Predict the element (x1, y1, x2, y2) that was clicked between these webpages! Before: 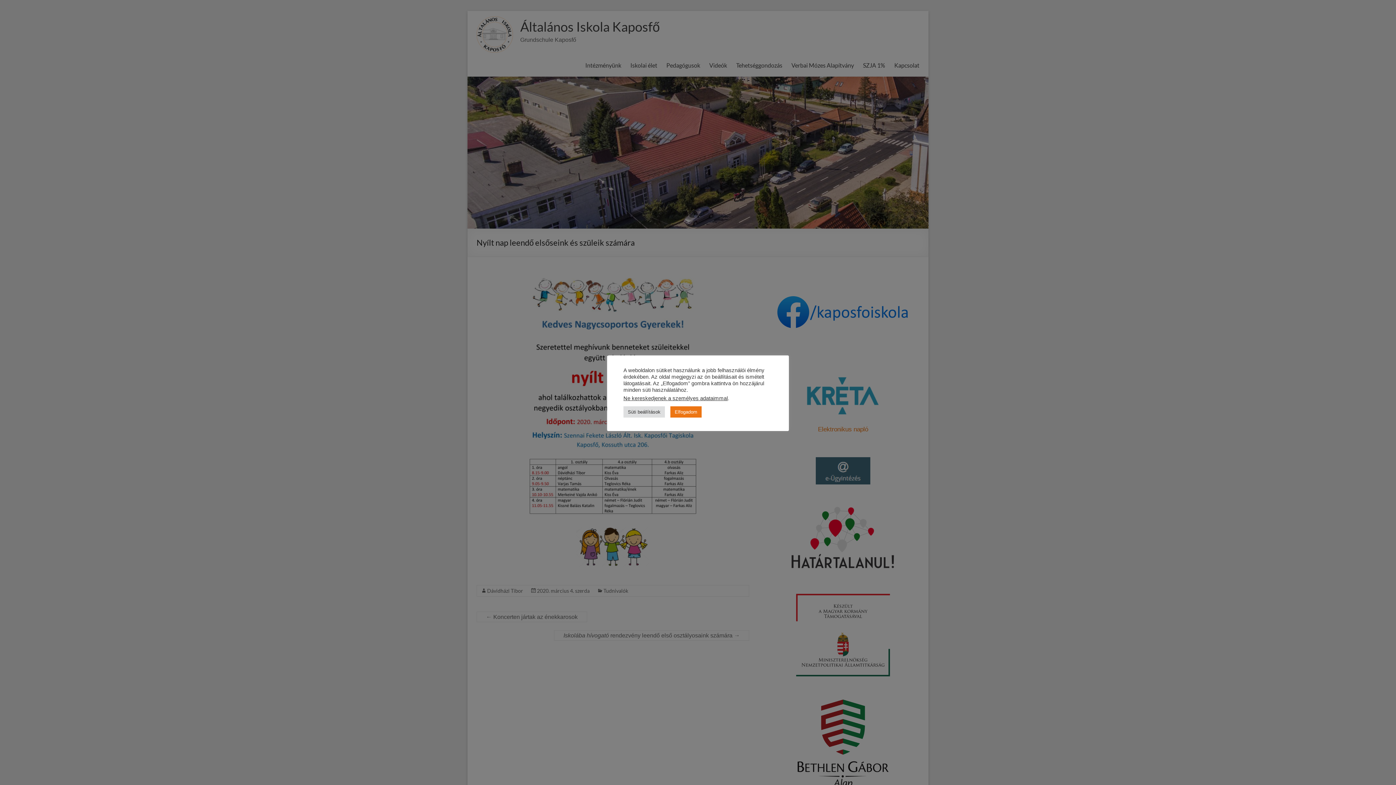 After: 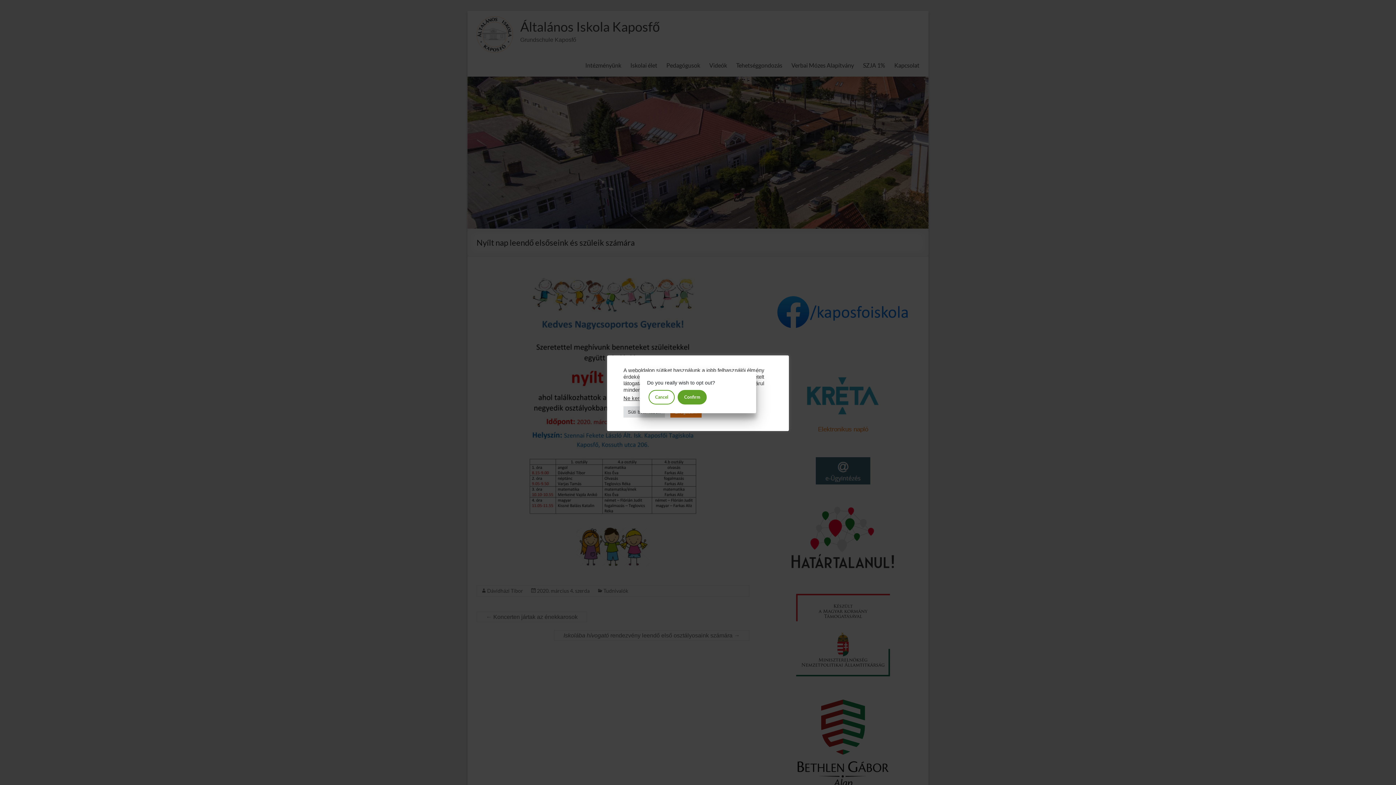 Action: label: Ne kereskedjenek a személyes adataimmal bbox: (623, 395, 728, 401)